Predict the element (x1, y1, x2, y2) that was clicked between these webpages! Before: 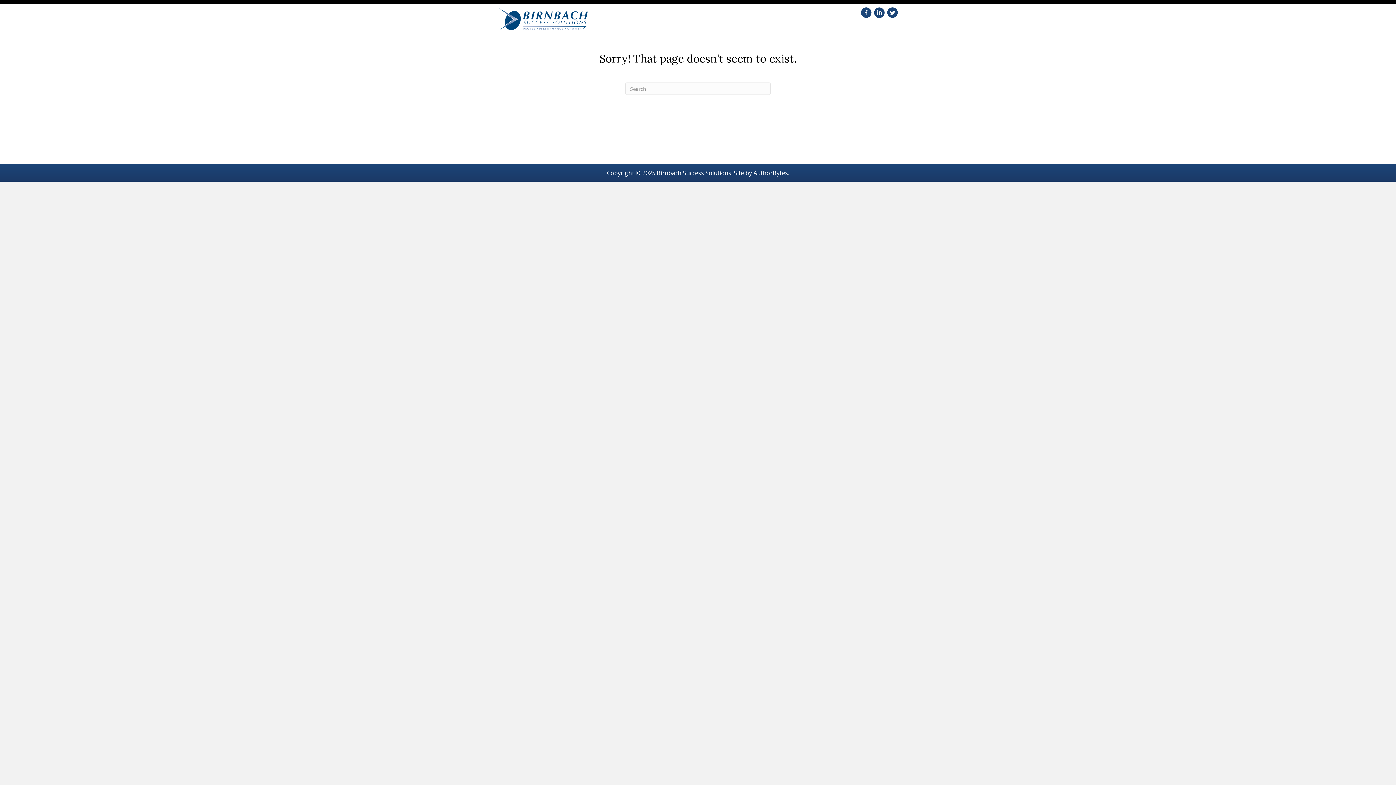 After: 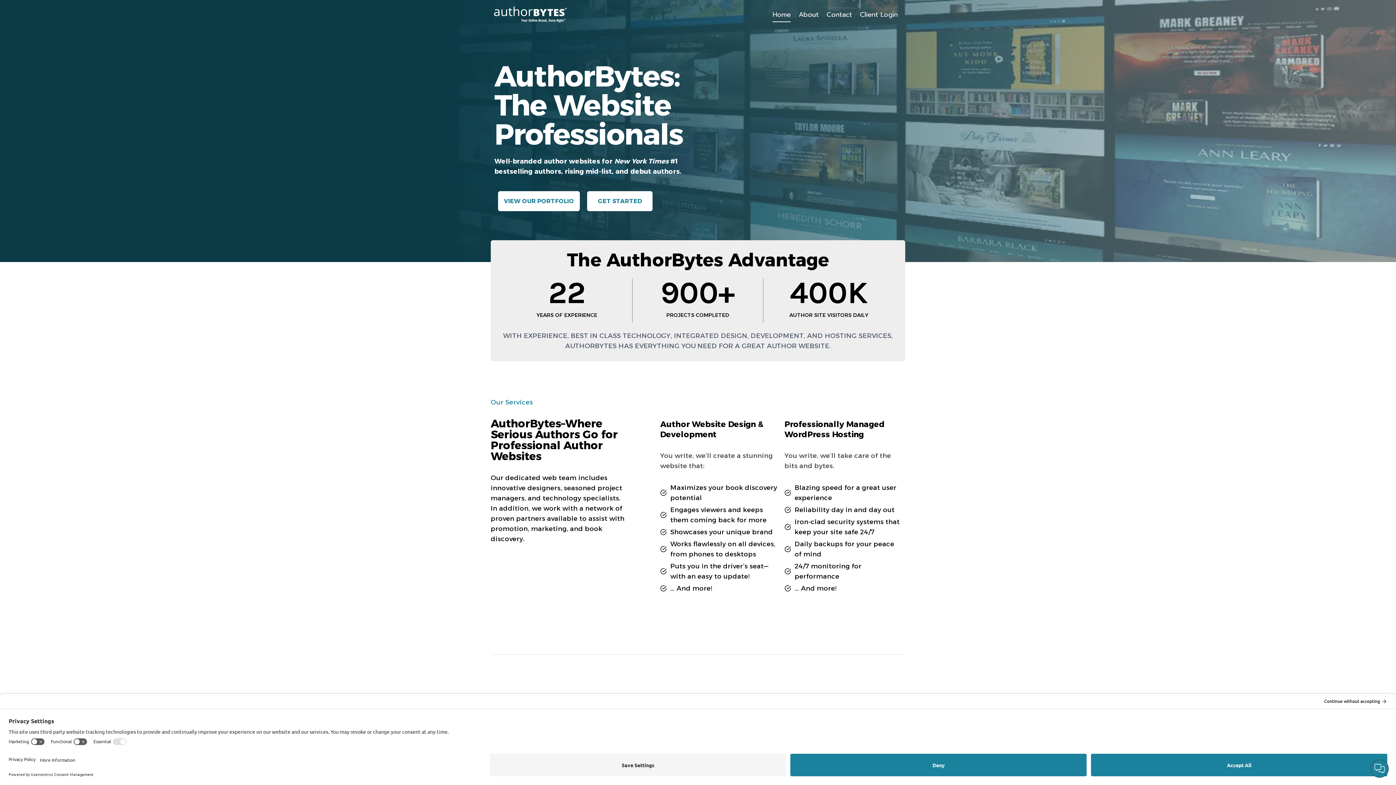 Action: label: AuthorBytes bbox: (753, 169, 788, 177)